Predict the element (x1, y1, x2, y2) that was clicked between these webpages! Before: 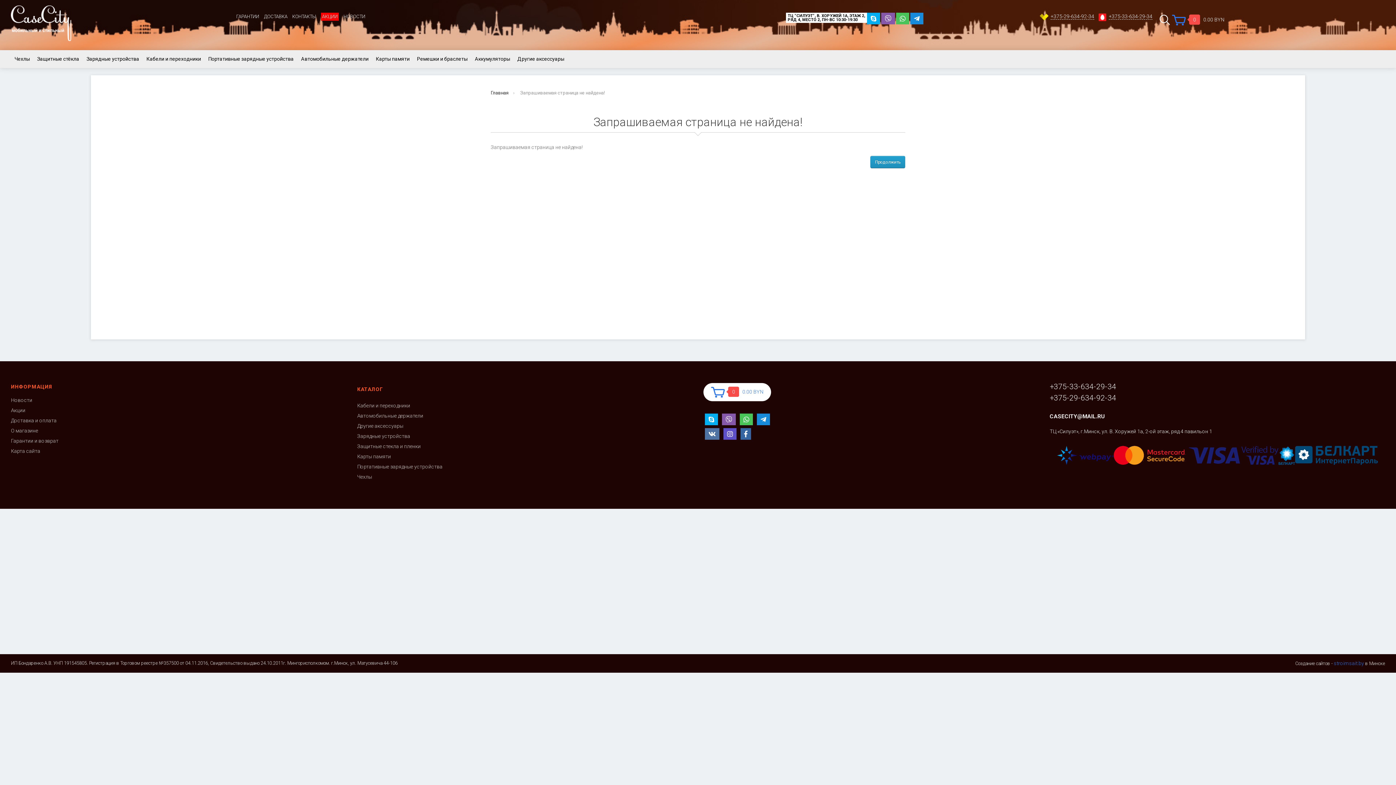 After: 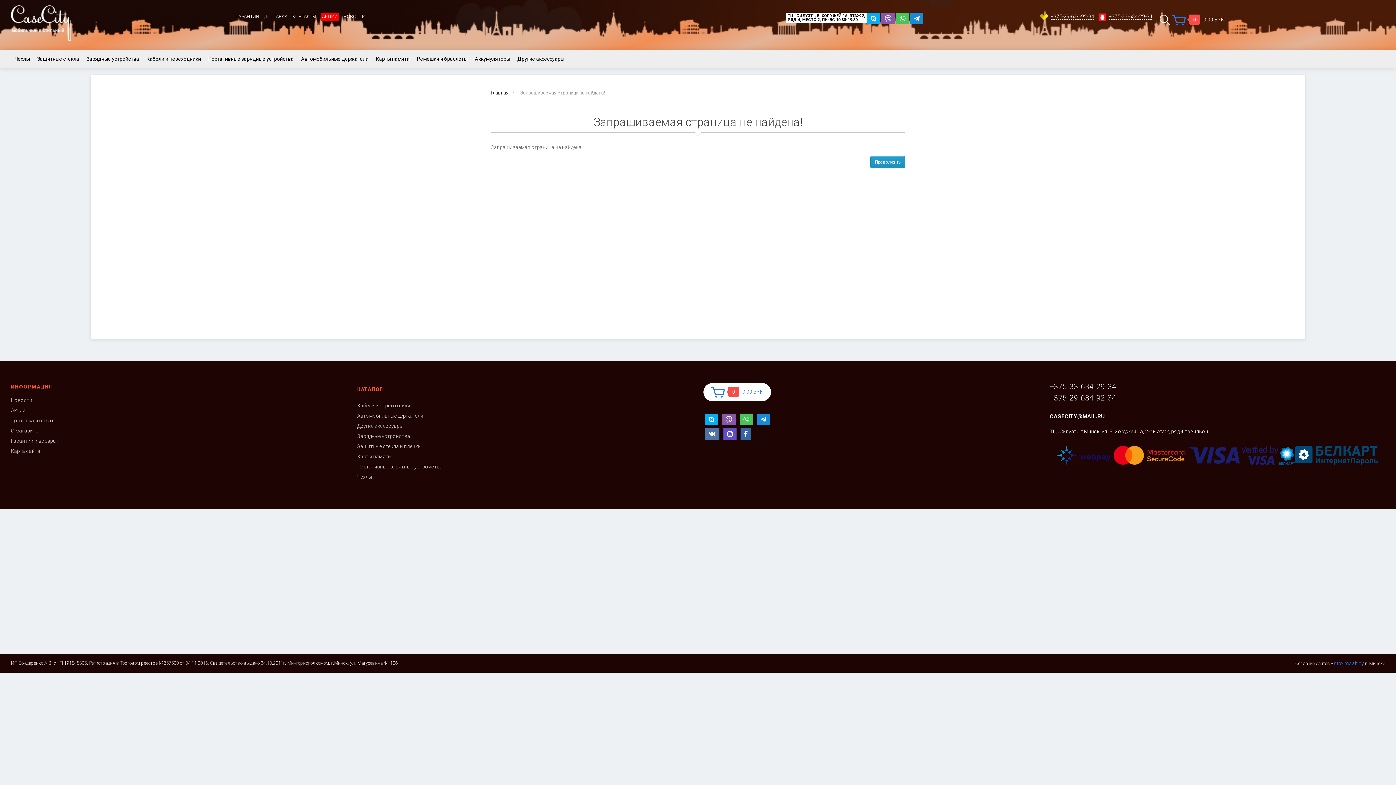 Action: bbox: (705, 413, 718, 425)